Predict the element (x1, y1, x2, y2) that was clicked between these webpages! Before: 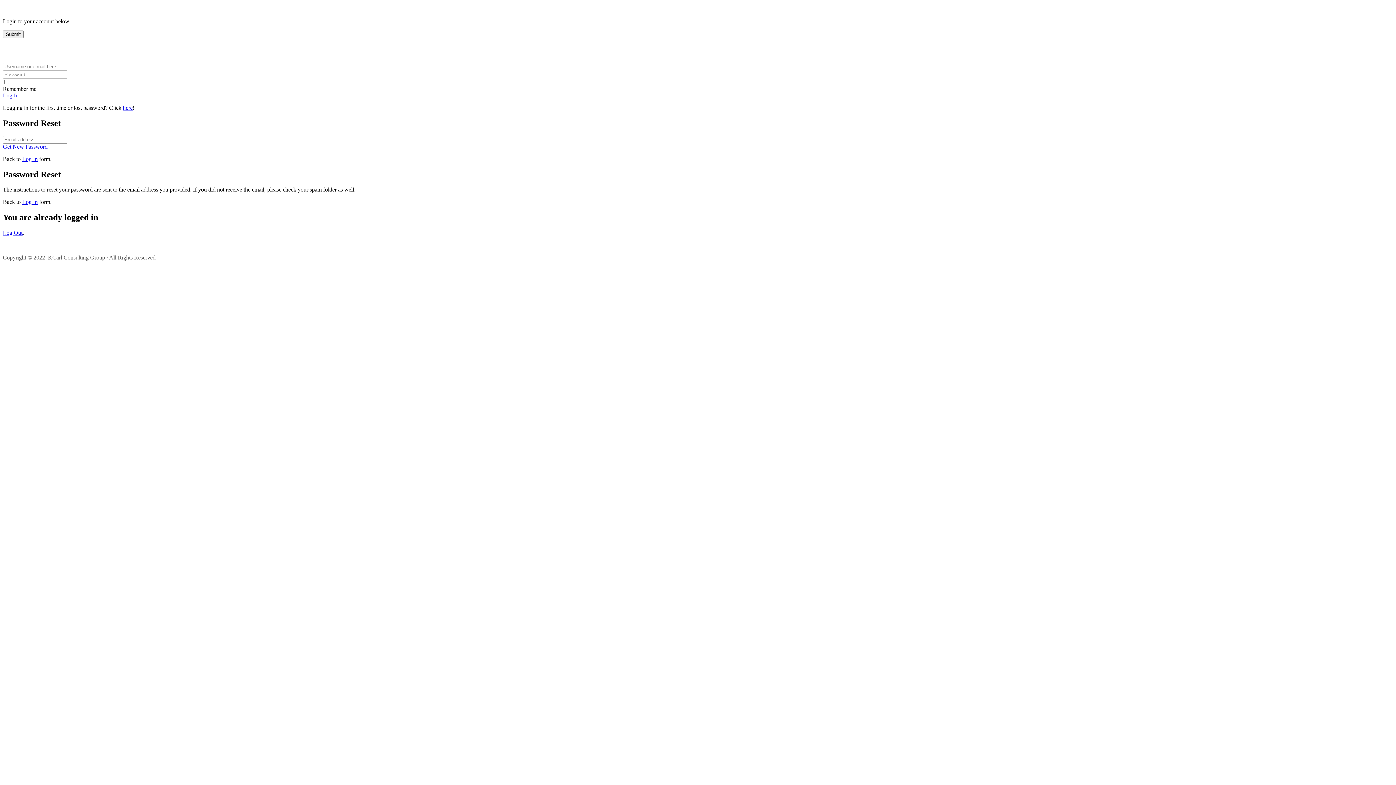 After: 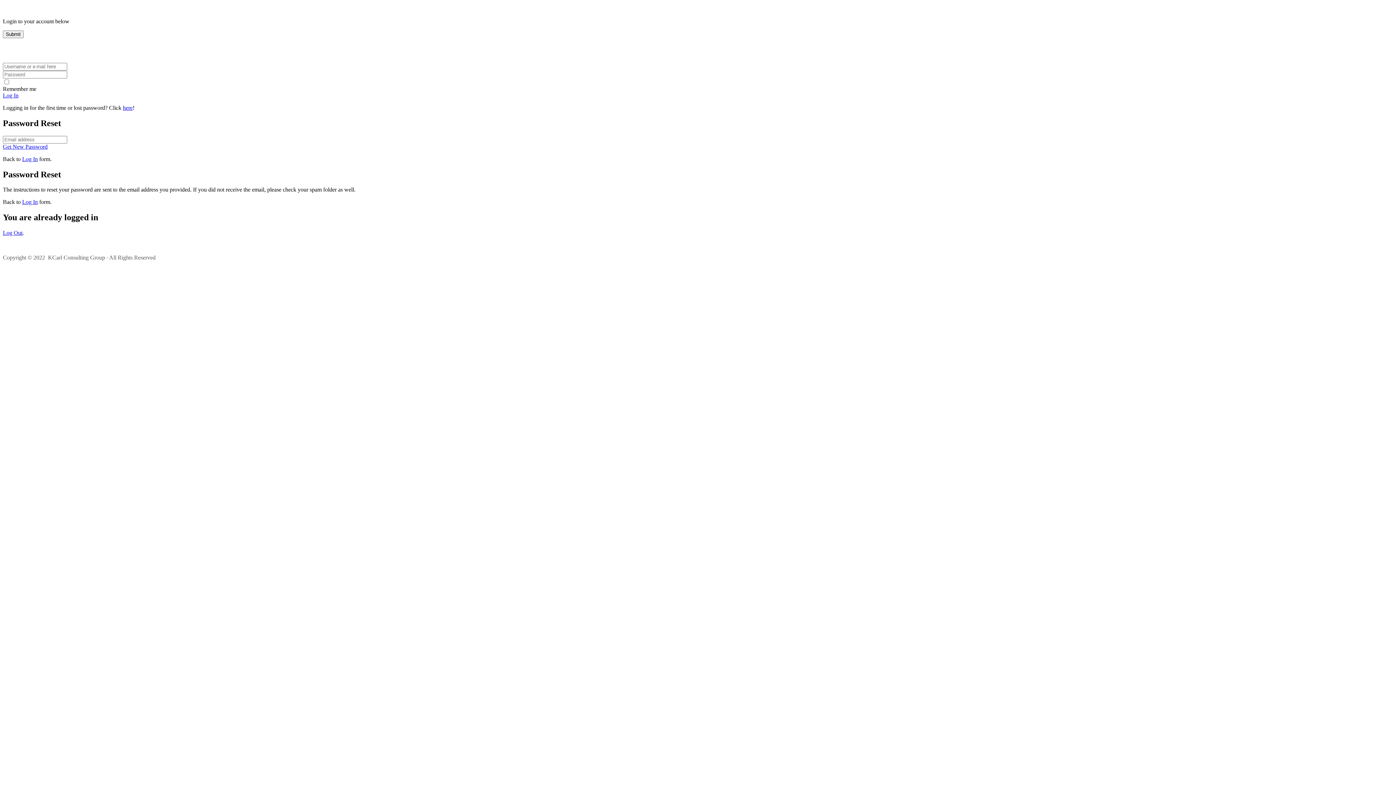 Action: bbox: (22, 199, 37, 205) label: Log In